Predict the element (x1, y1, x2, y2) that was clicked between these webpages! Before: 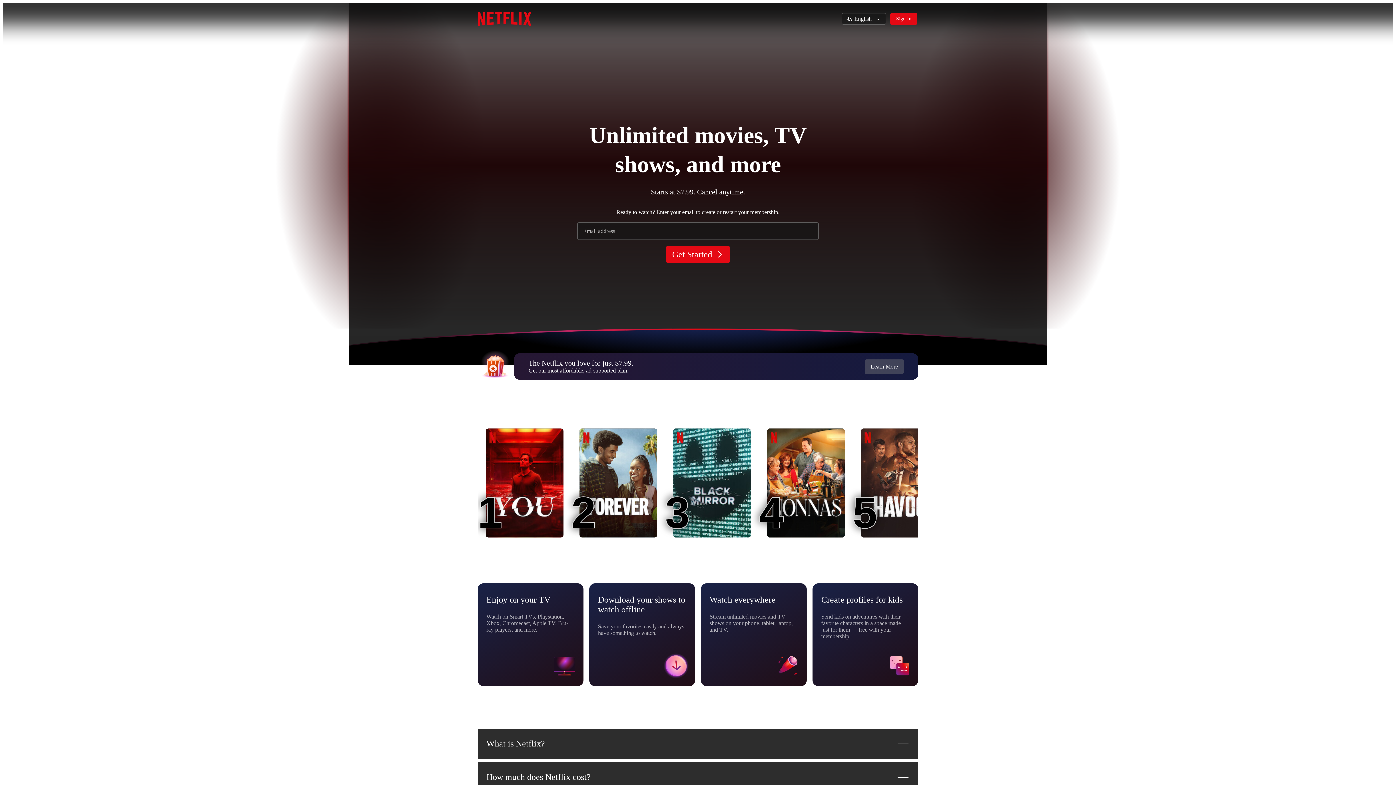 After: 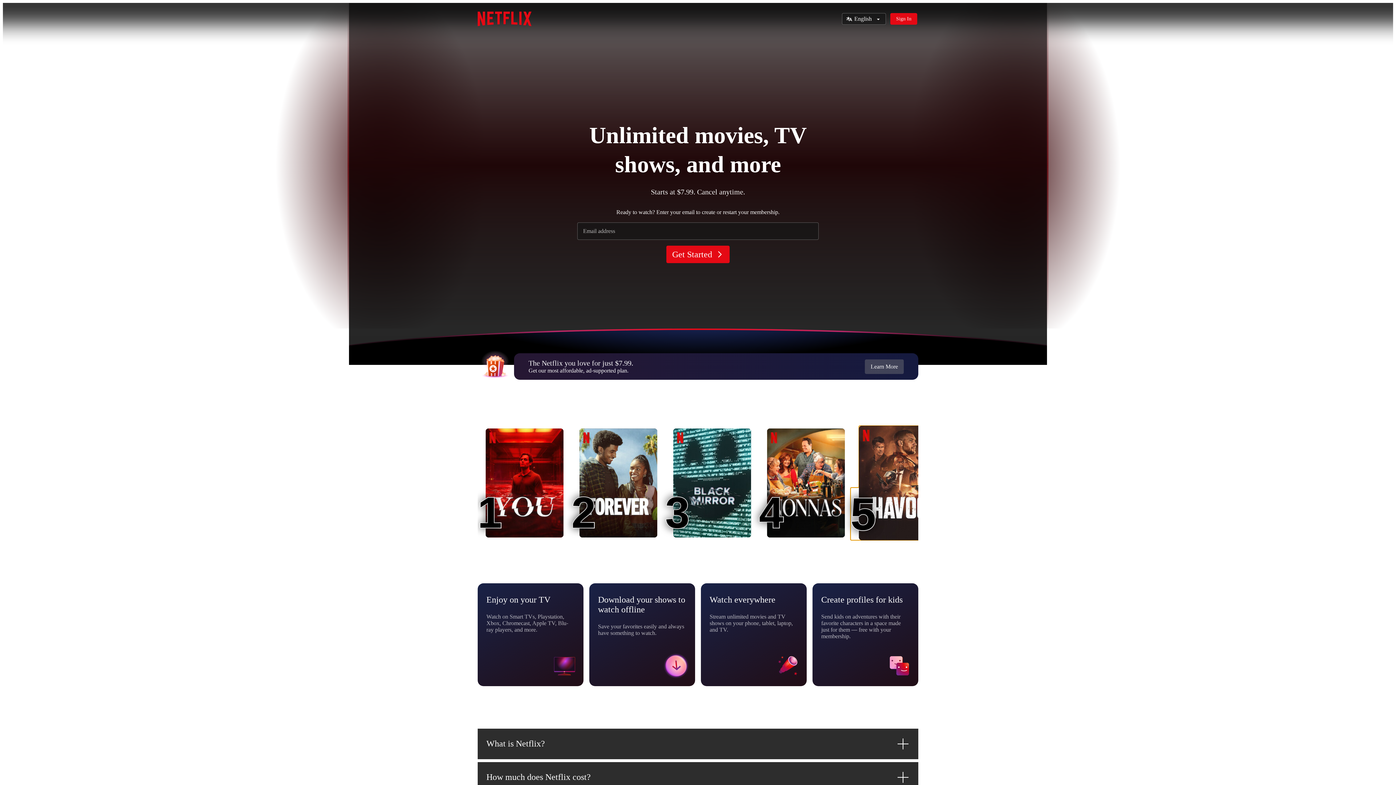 Action: bbox: (861, 428, 938, 537) label: Havoc
5
5